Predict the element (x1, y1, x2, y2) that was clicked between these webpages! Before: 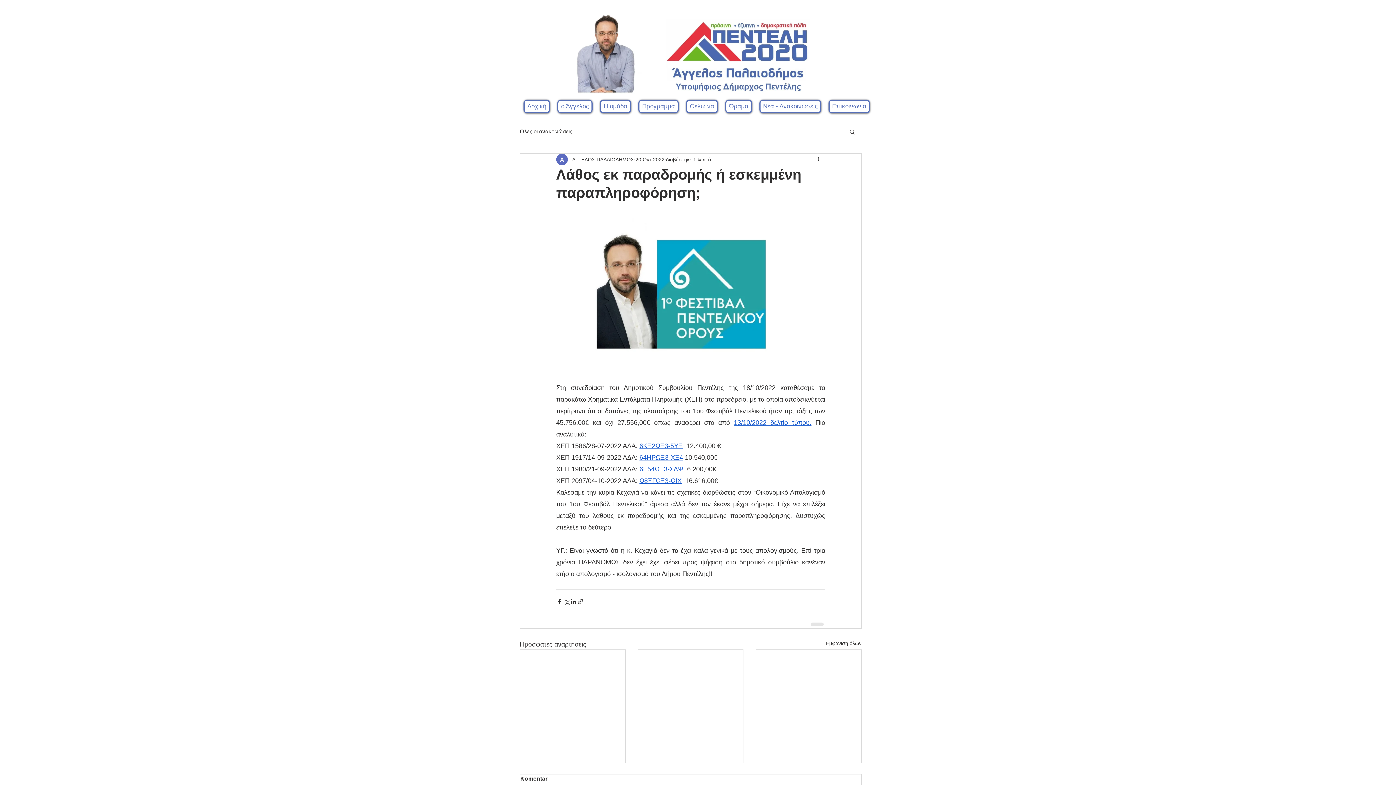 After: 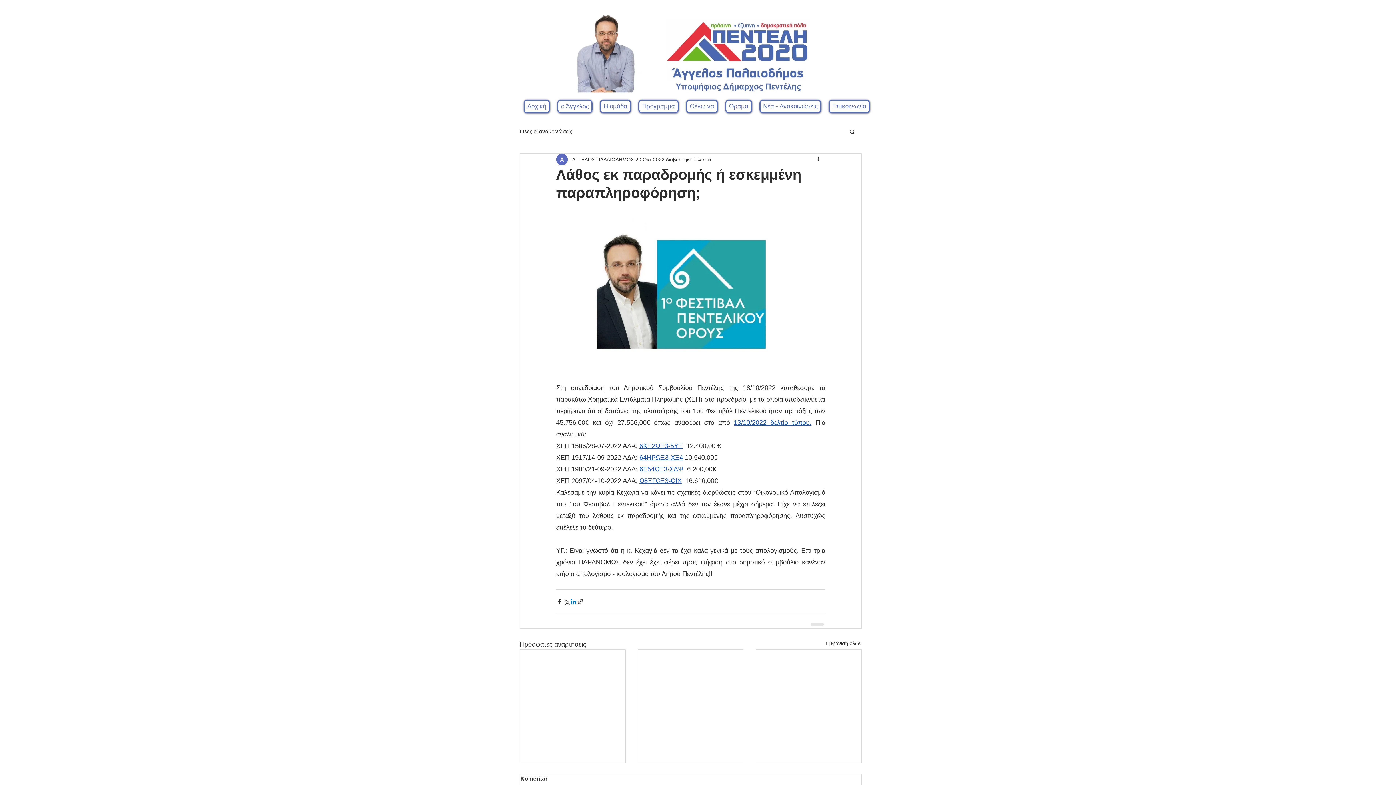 Action: bbox: (570, 598, 577, 605) label: Κοινοποίηση μέσω LinkedIn